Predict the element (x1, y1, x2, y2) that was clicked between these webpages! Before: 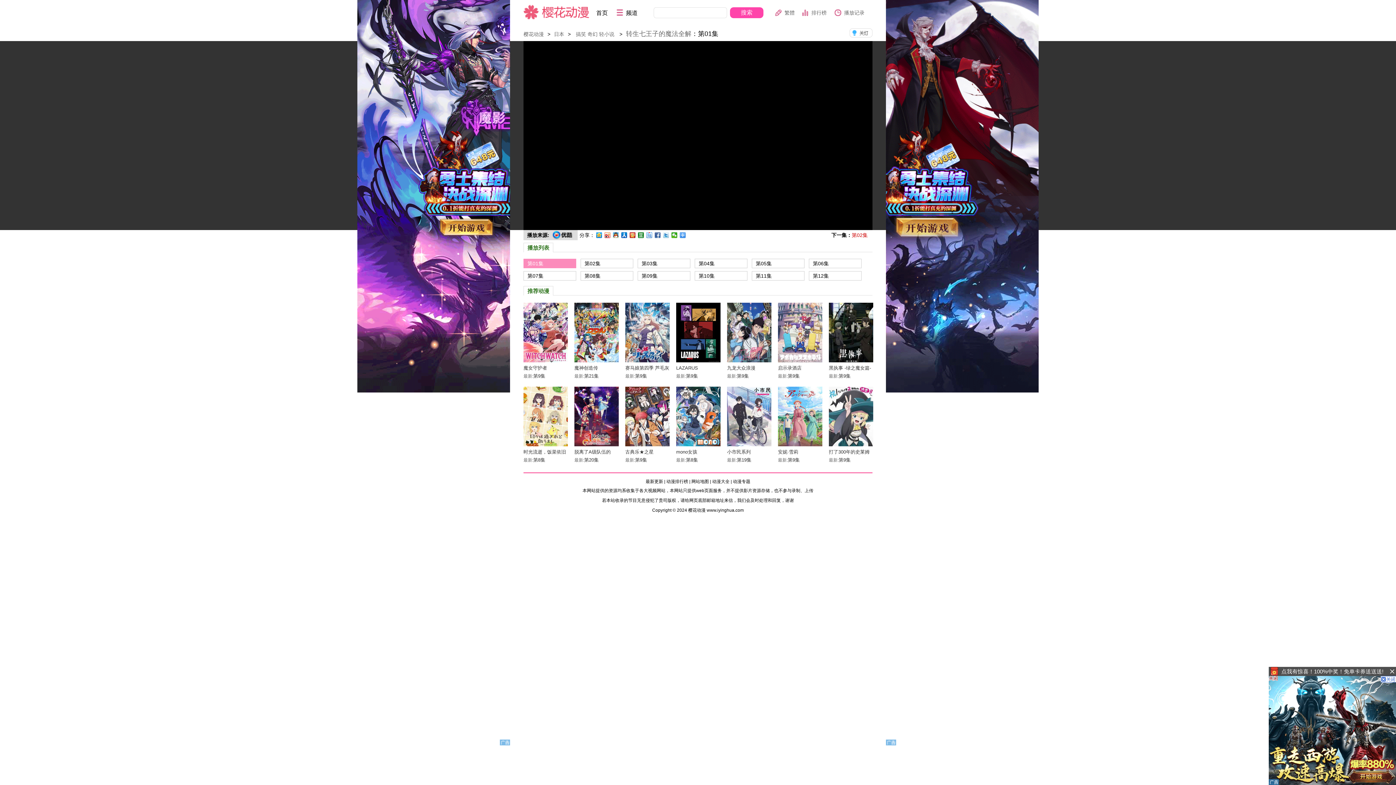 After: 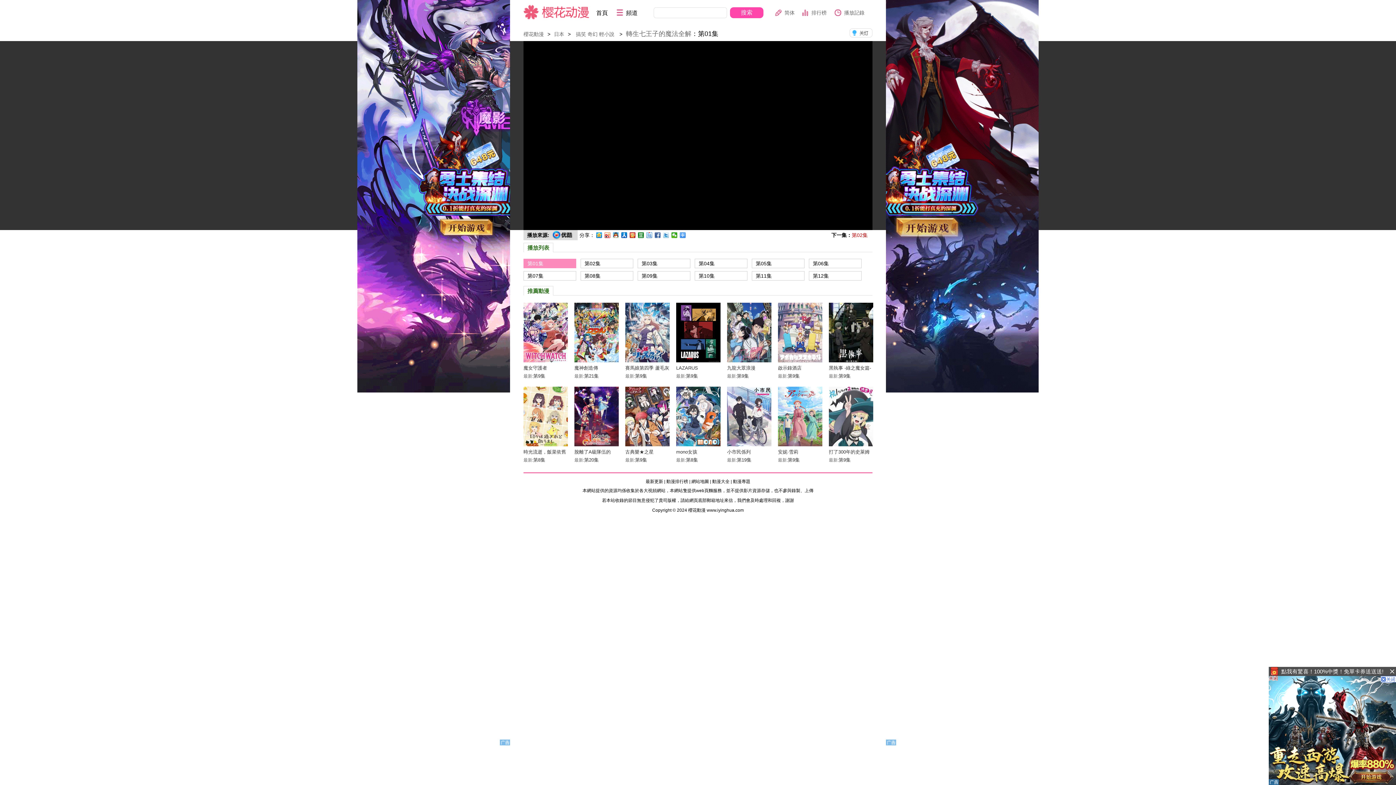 Action: bbox: (784, 9, 794, 15) label: 繁體